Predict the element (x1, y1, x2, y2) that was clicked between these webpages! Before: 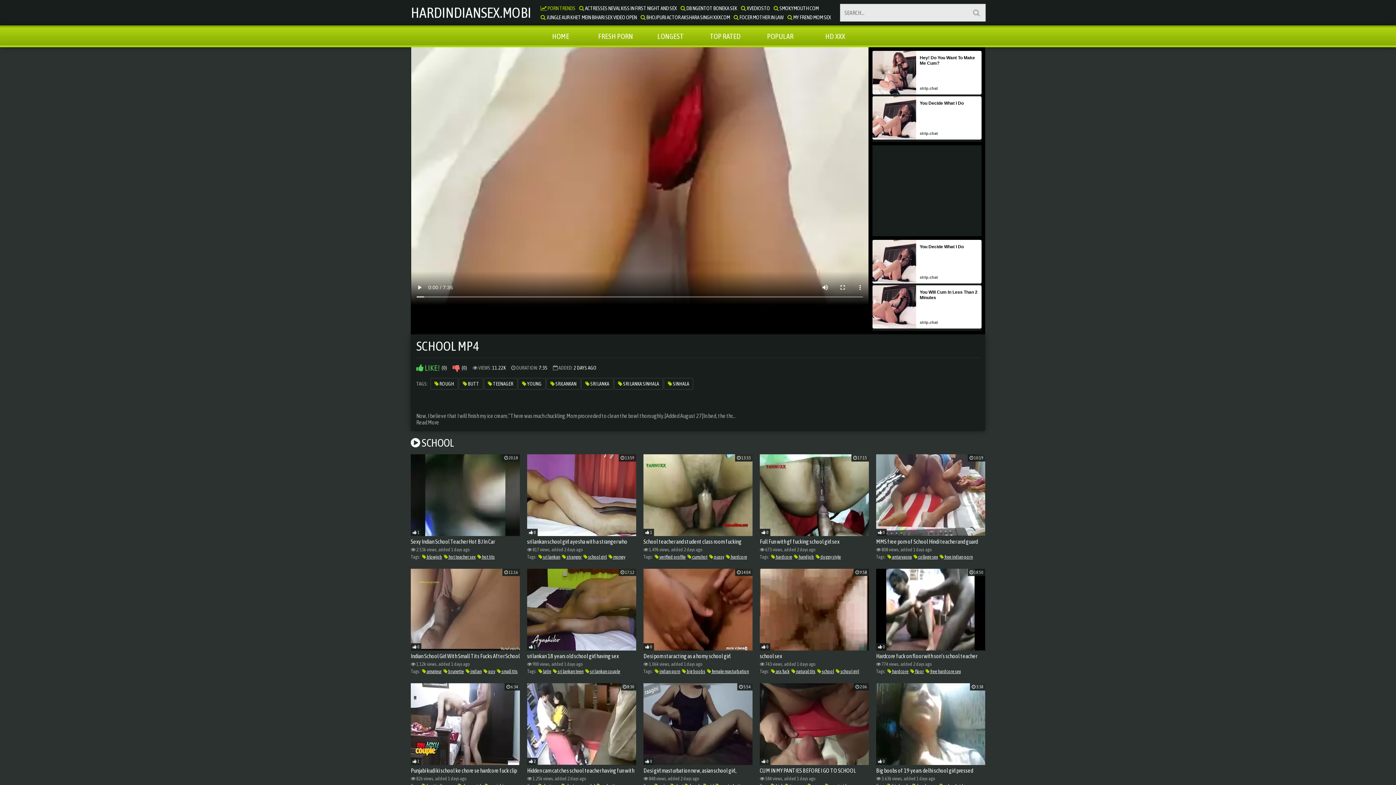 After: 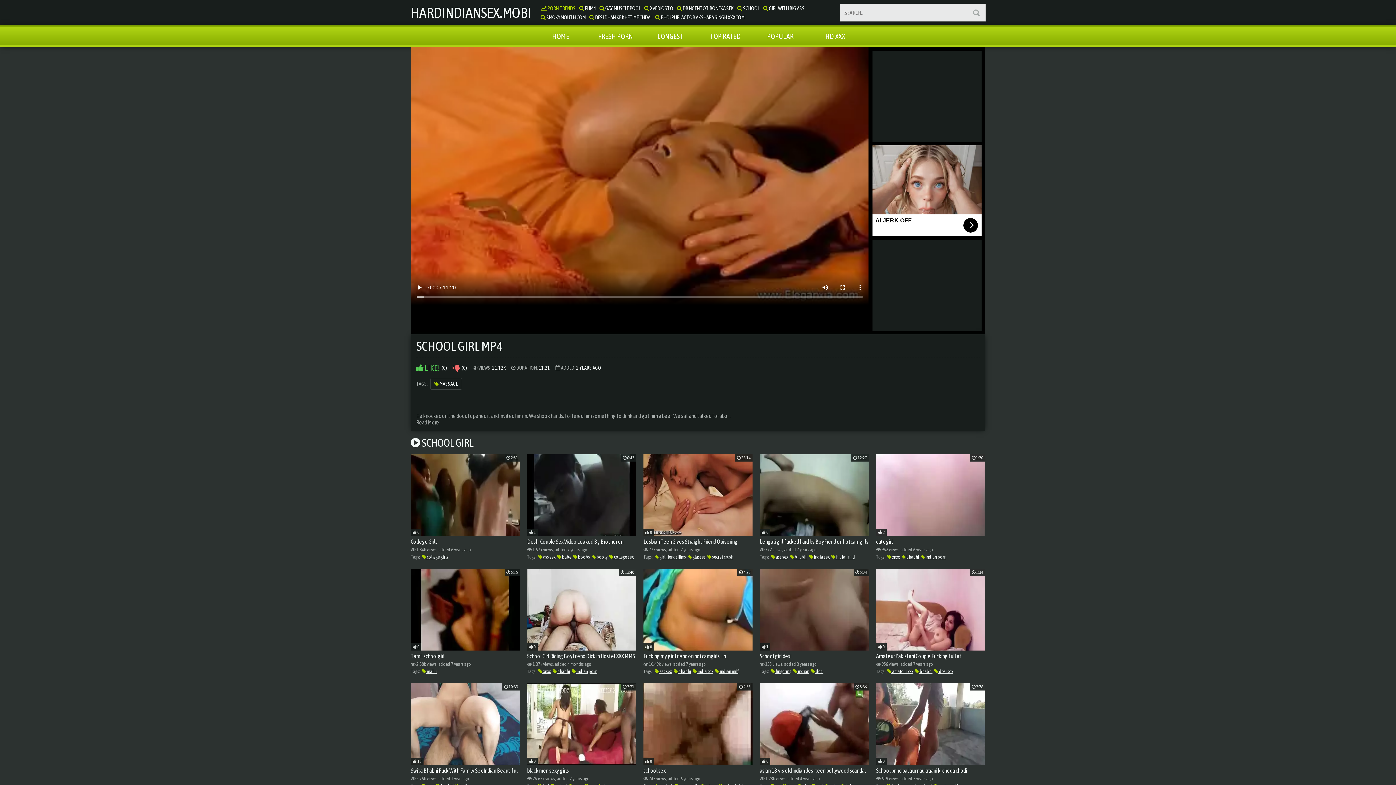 Action: label:  school girl bbox: (583, 554, 606, 560)